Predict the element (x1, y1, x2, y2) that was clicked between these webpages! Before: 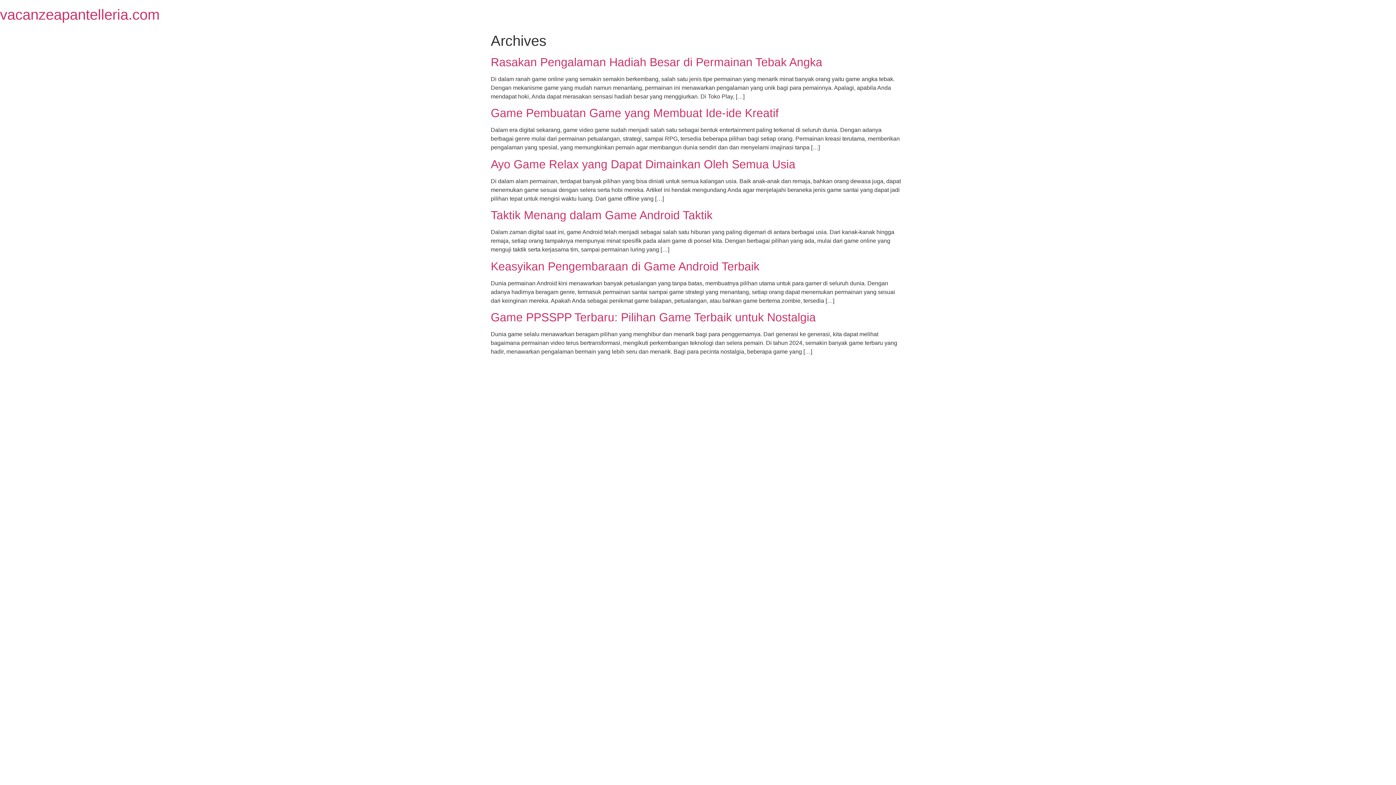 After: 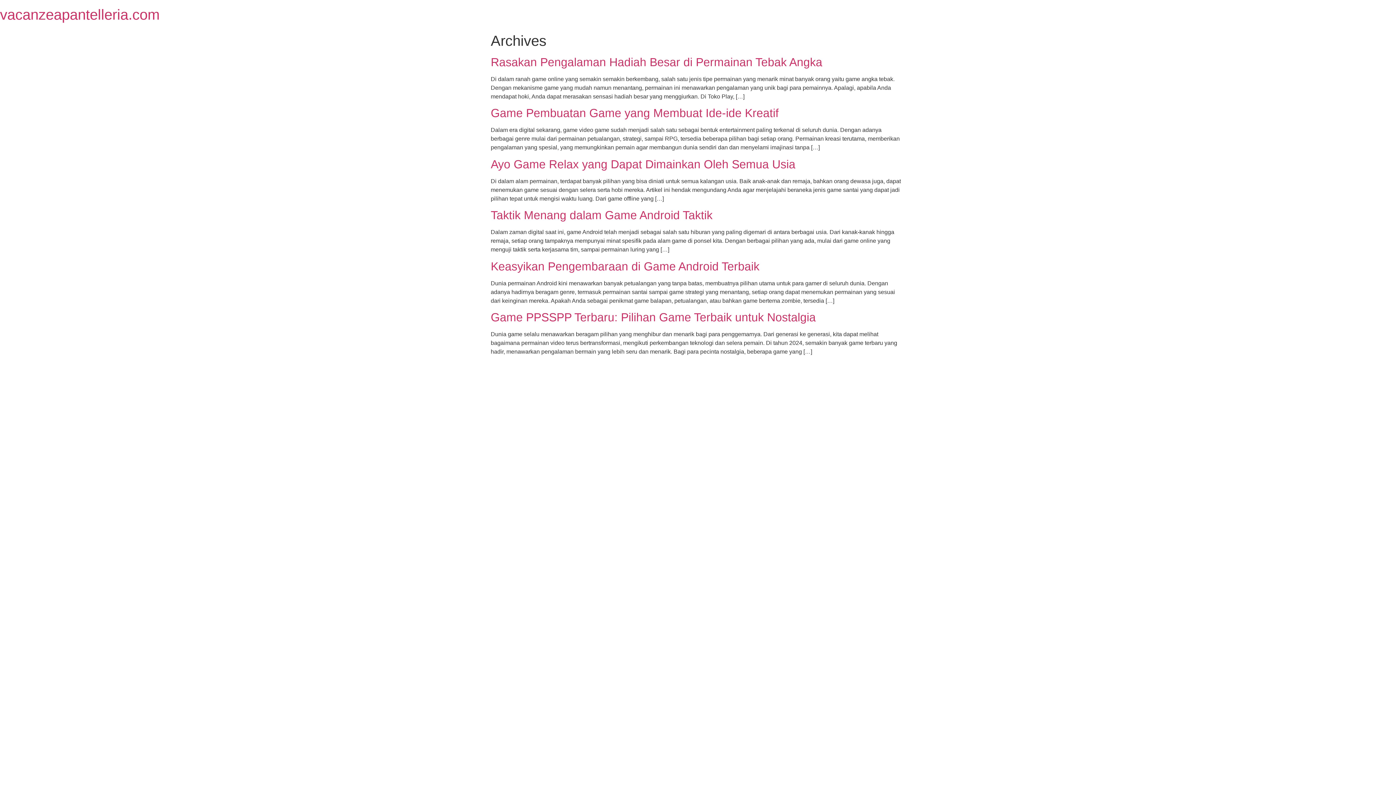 Action: bbox: (0, 6, 159, 22) label: vacanzeapantelleria.com